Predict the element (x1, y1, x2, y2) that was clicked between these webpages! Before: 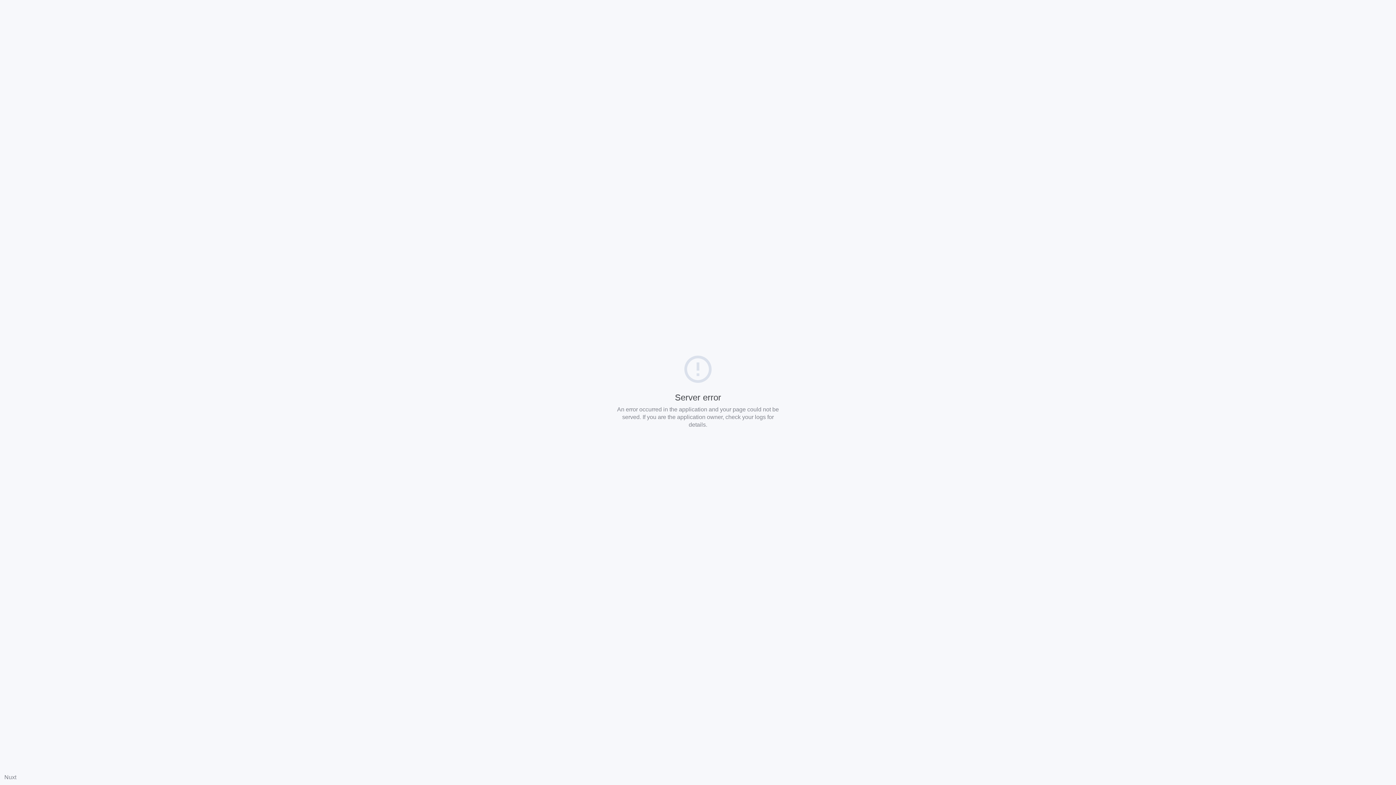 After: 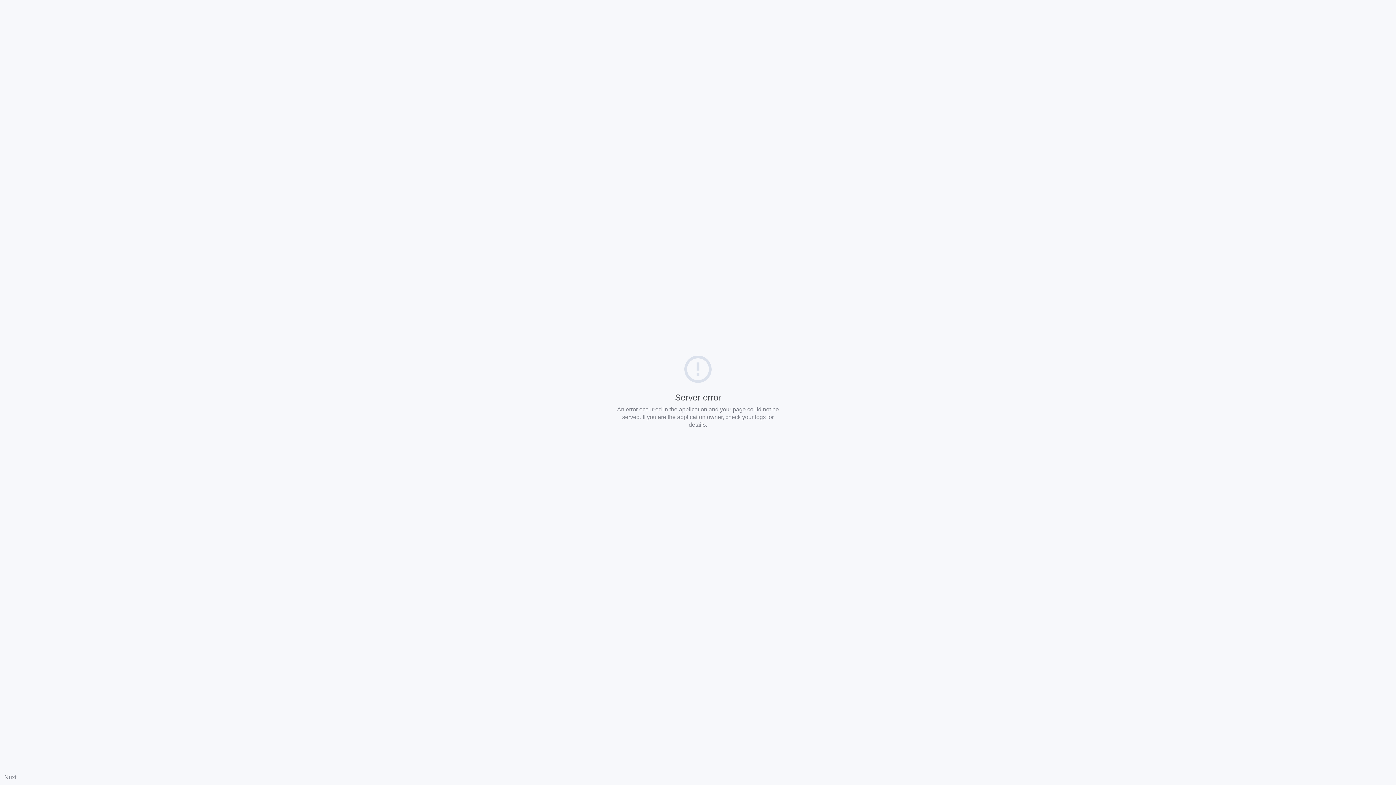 Action: label: Nuxt bbox: (4, 774, 16, 780)